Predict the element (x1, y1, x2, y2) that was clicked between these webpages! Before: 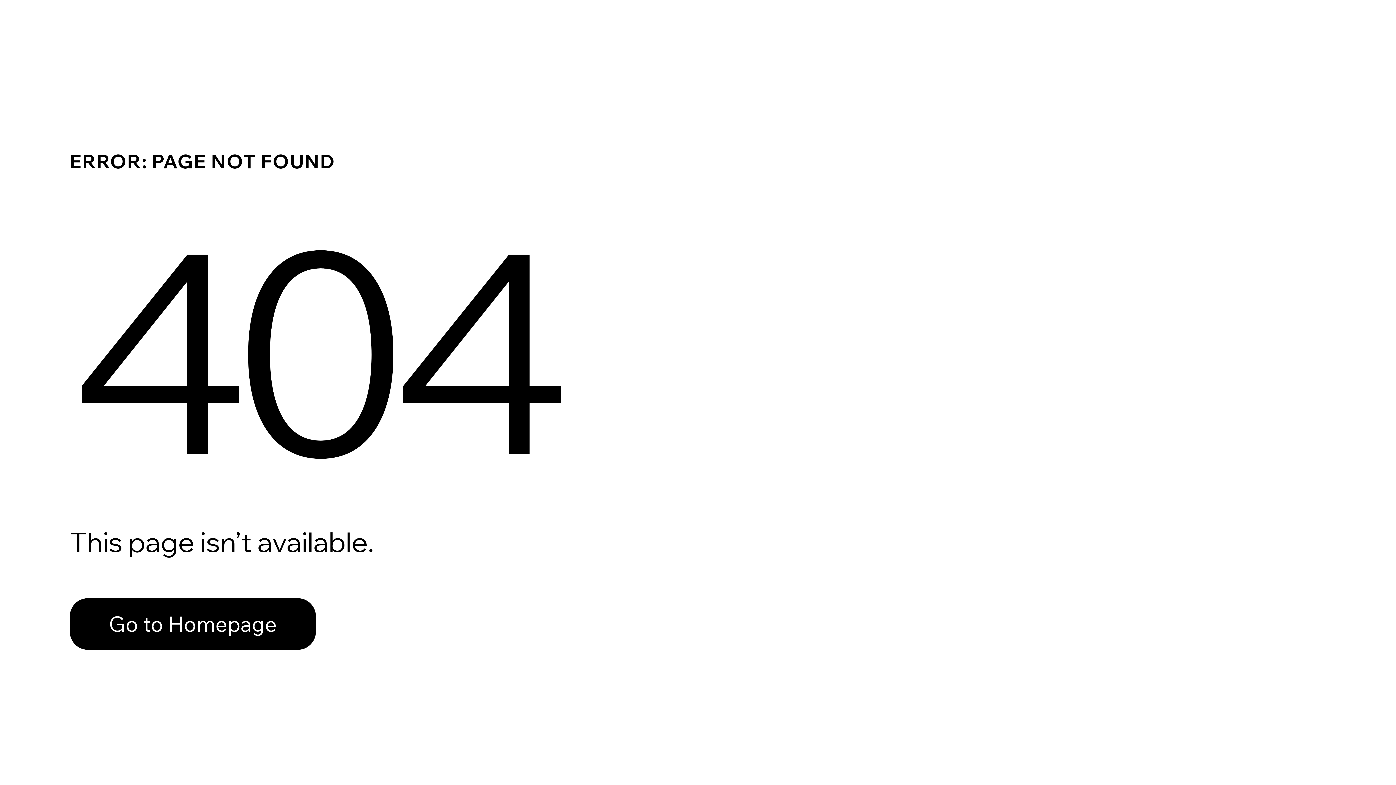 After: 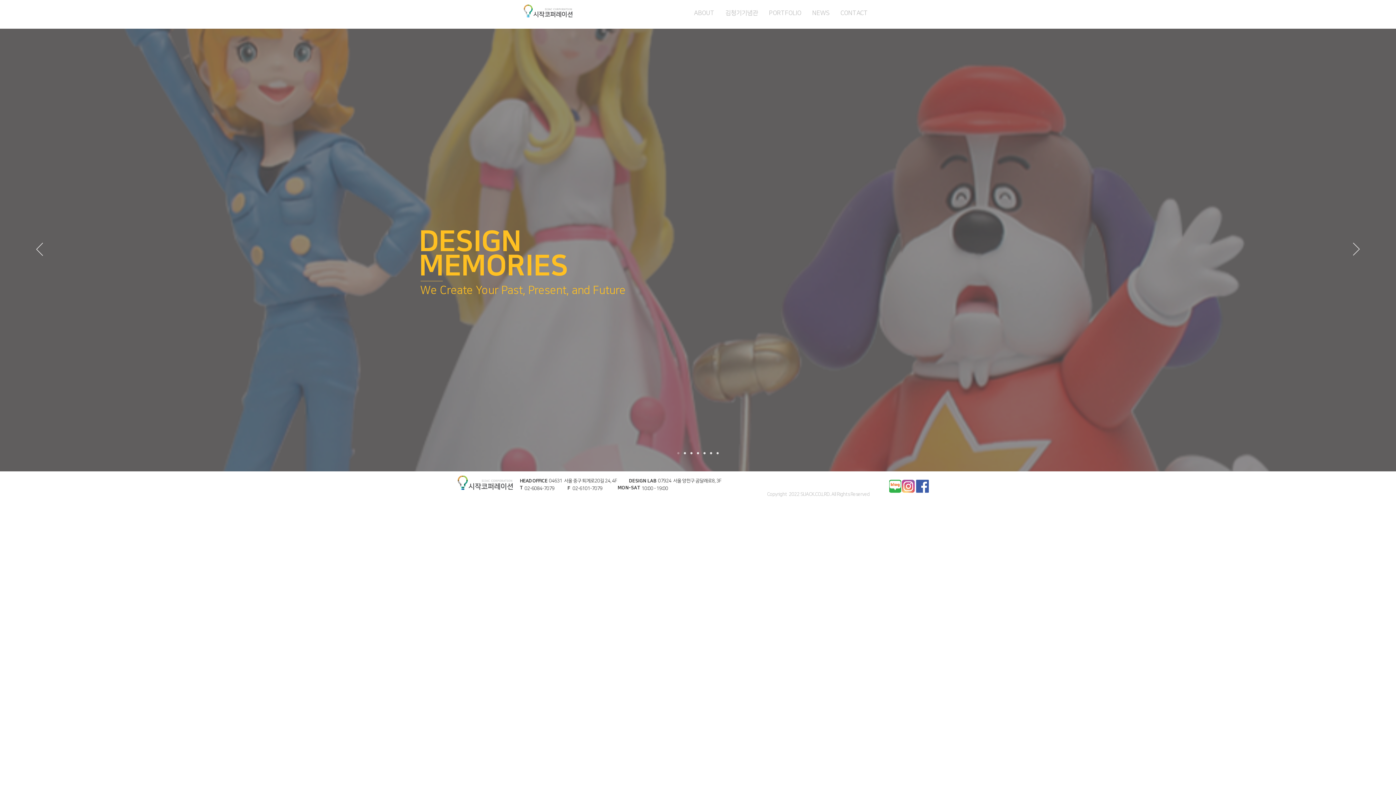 Action: bbox: (69, 582, 768, 659) label: Go to Homepage